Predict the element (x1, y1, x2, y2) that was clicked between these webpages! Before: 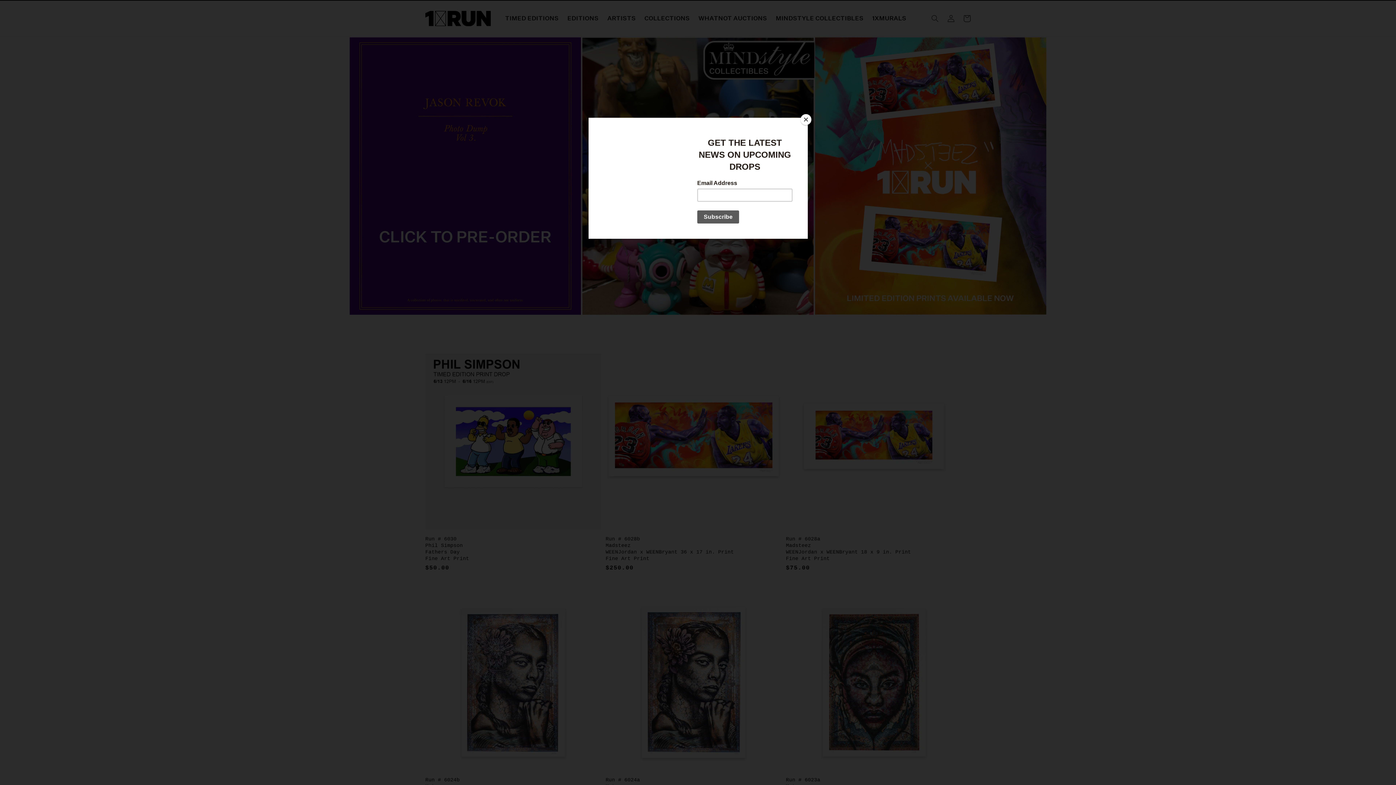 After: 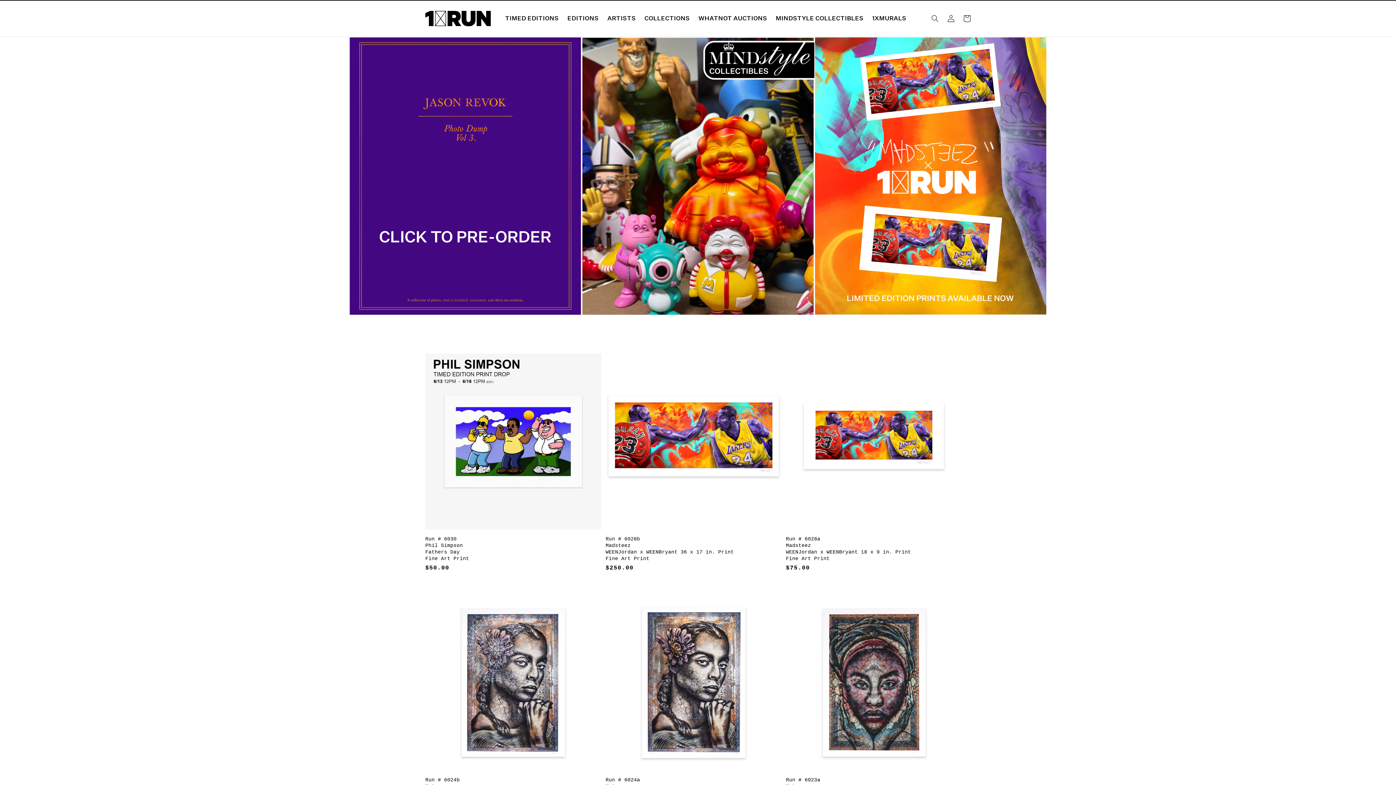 Action: bbox: (800, 114, 811, 125) label: Close